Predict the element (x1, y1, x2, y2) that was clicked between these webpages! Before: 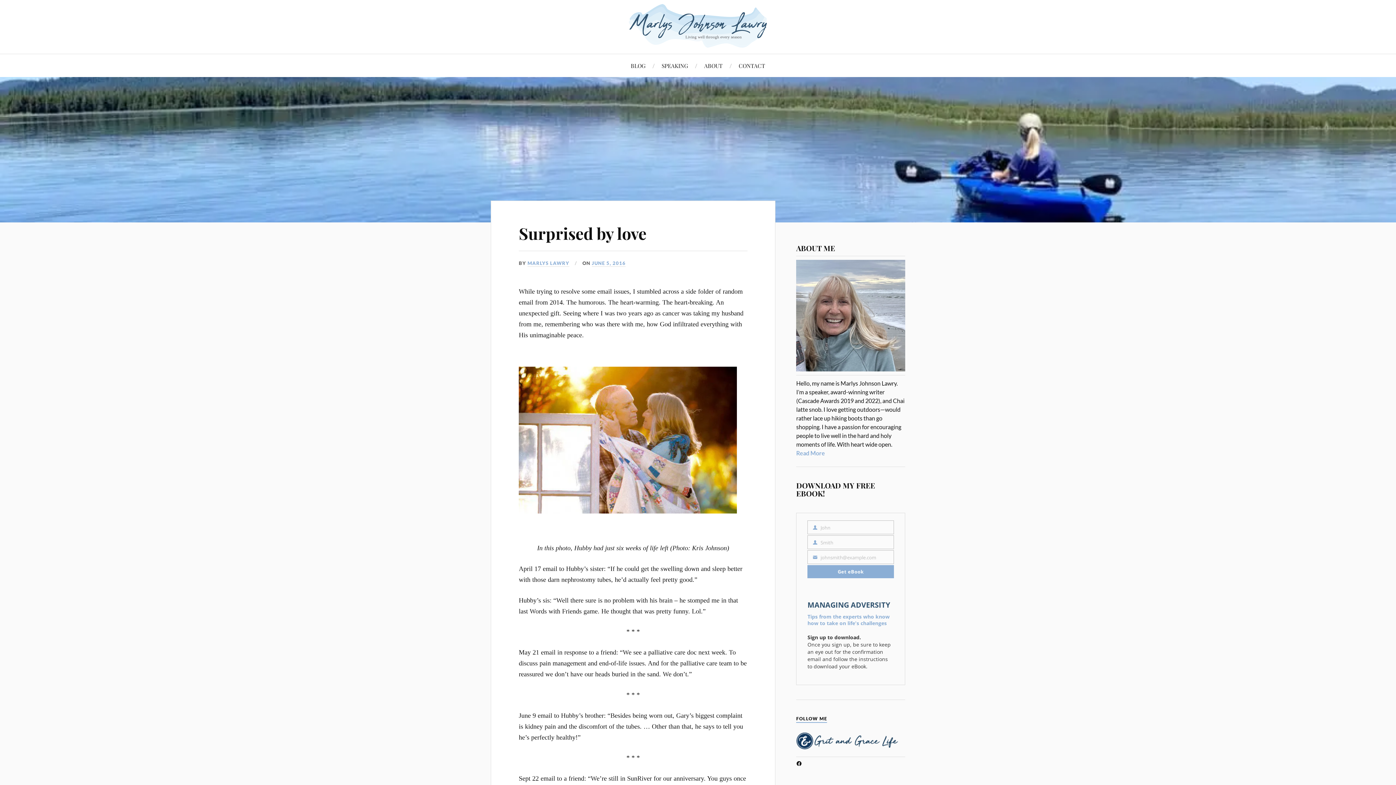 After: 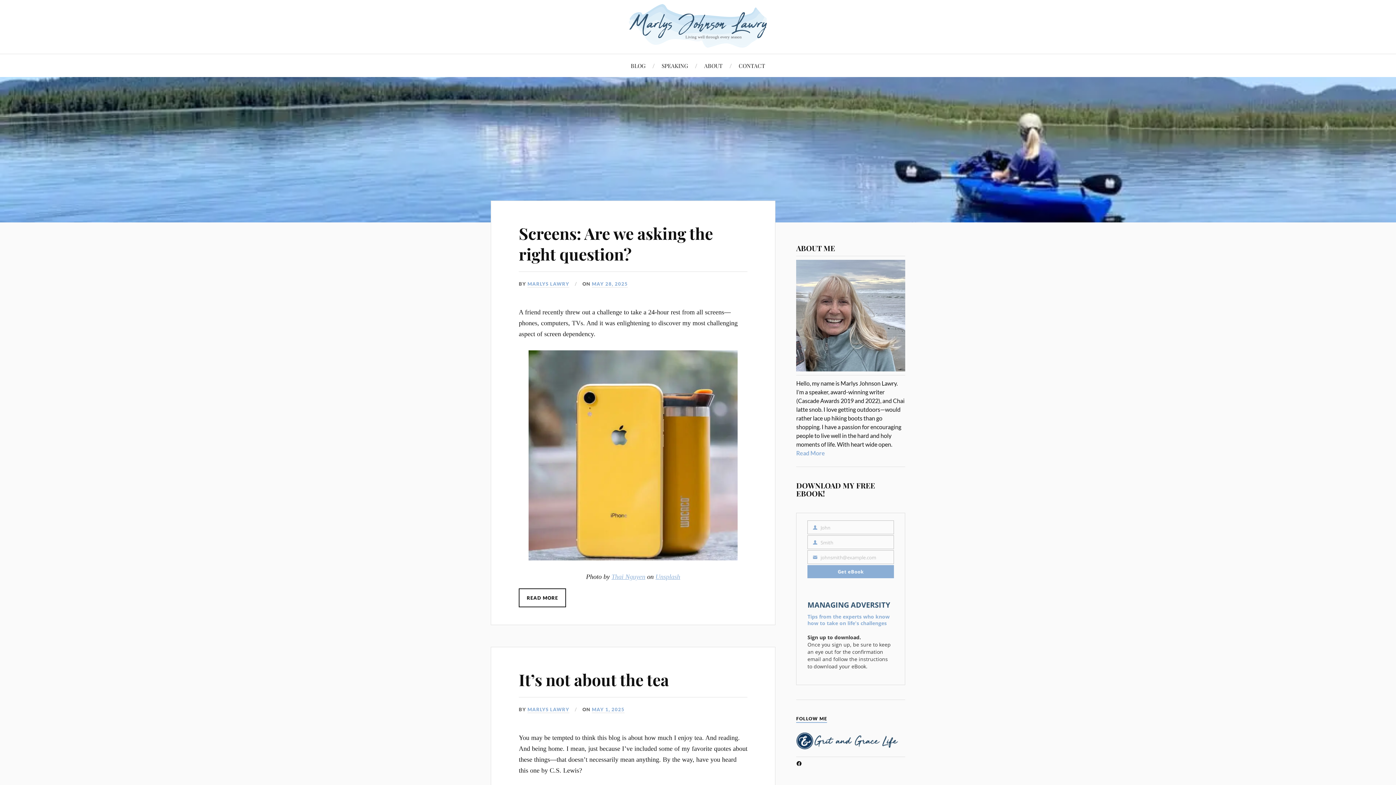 Action: bbox: (628, 3, 768, 48) label: Marlys Johnson Lawry